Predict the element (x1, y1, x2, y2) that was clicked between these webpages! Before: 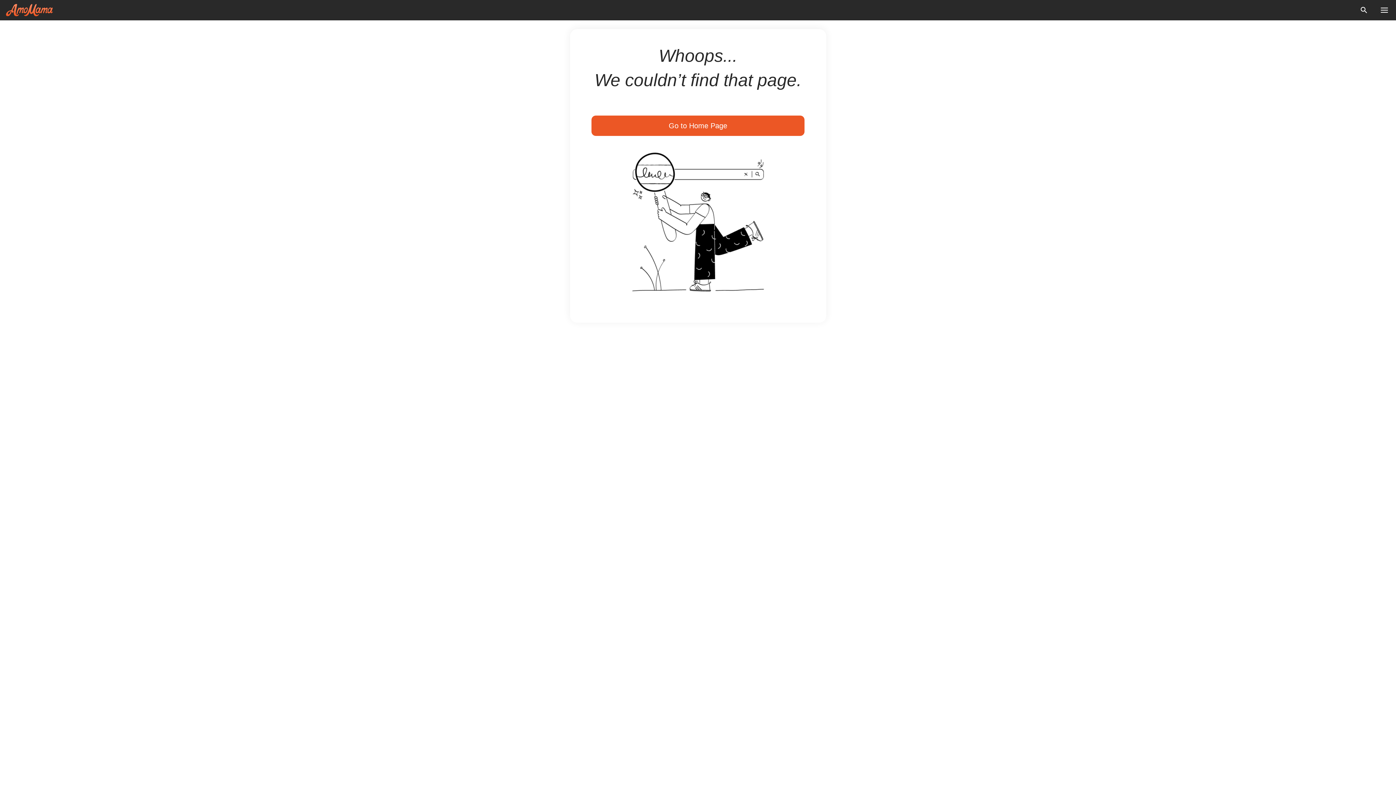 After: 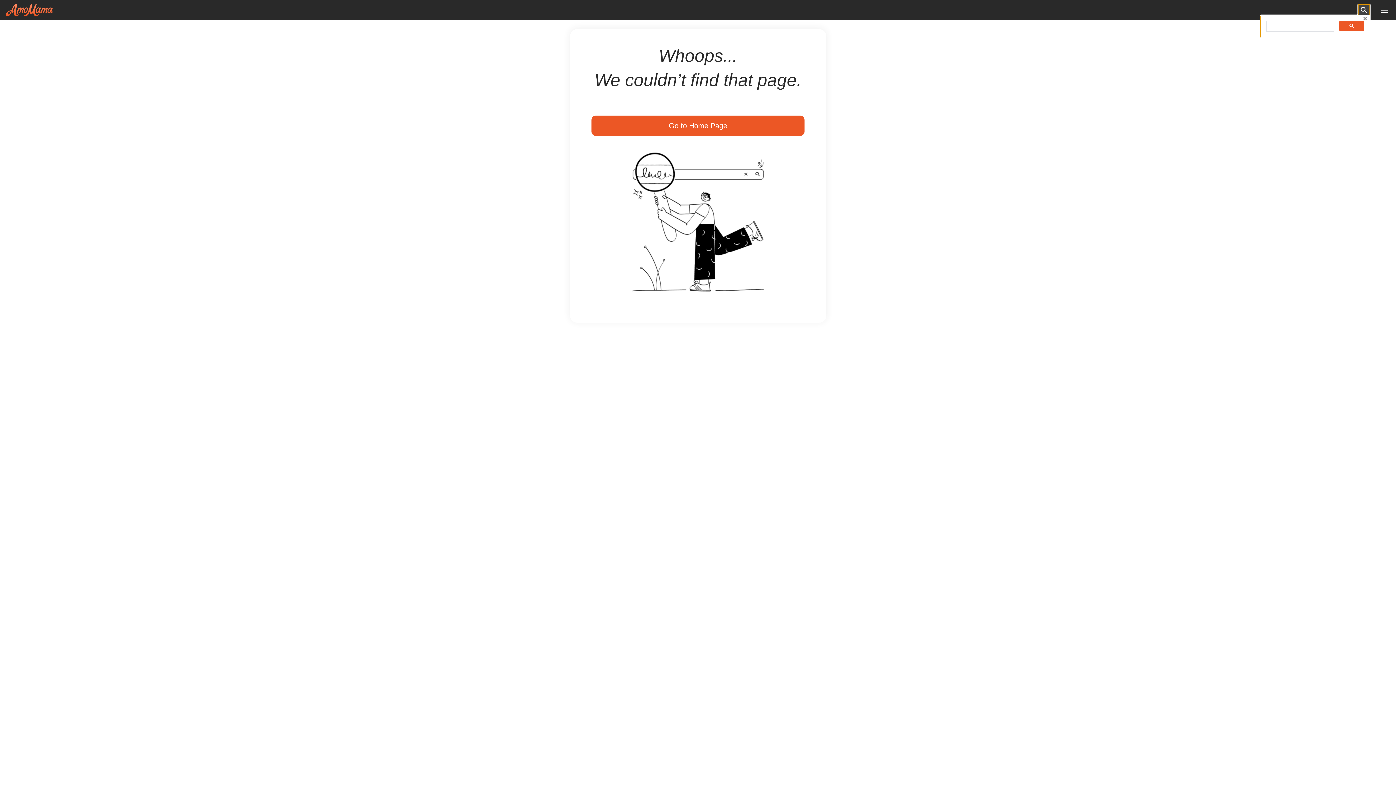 Action: bbox: (1358, 4, 1370, 16)